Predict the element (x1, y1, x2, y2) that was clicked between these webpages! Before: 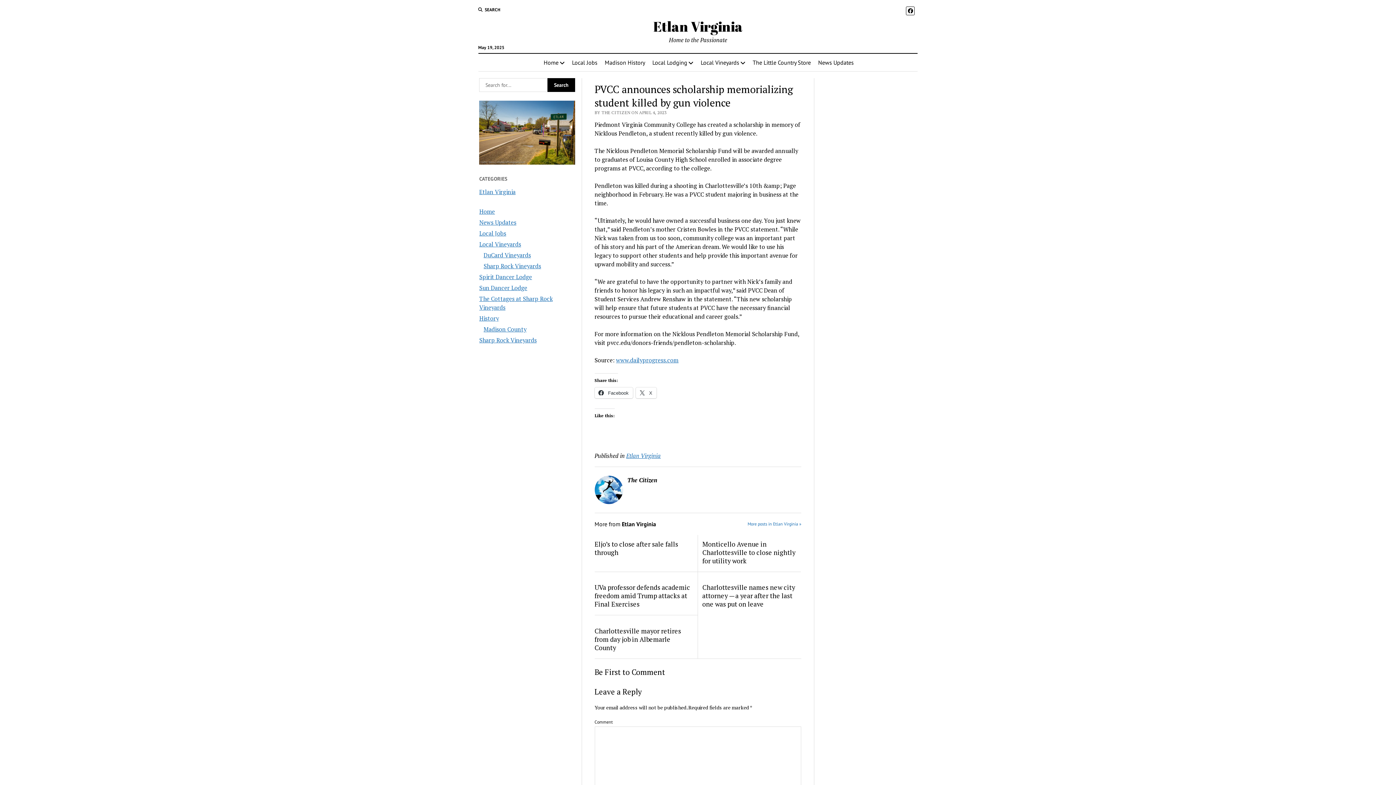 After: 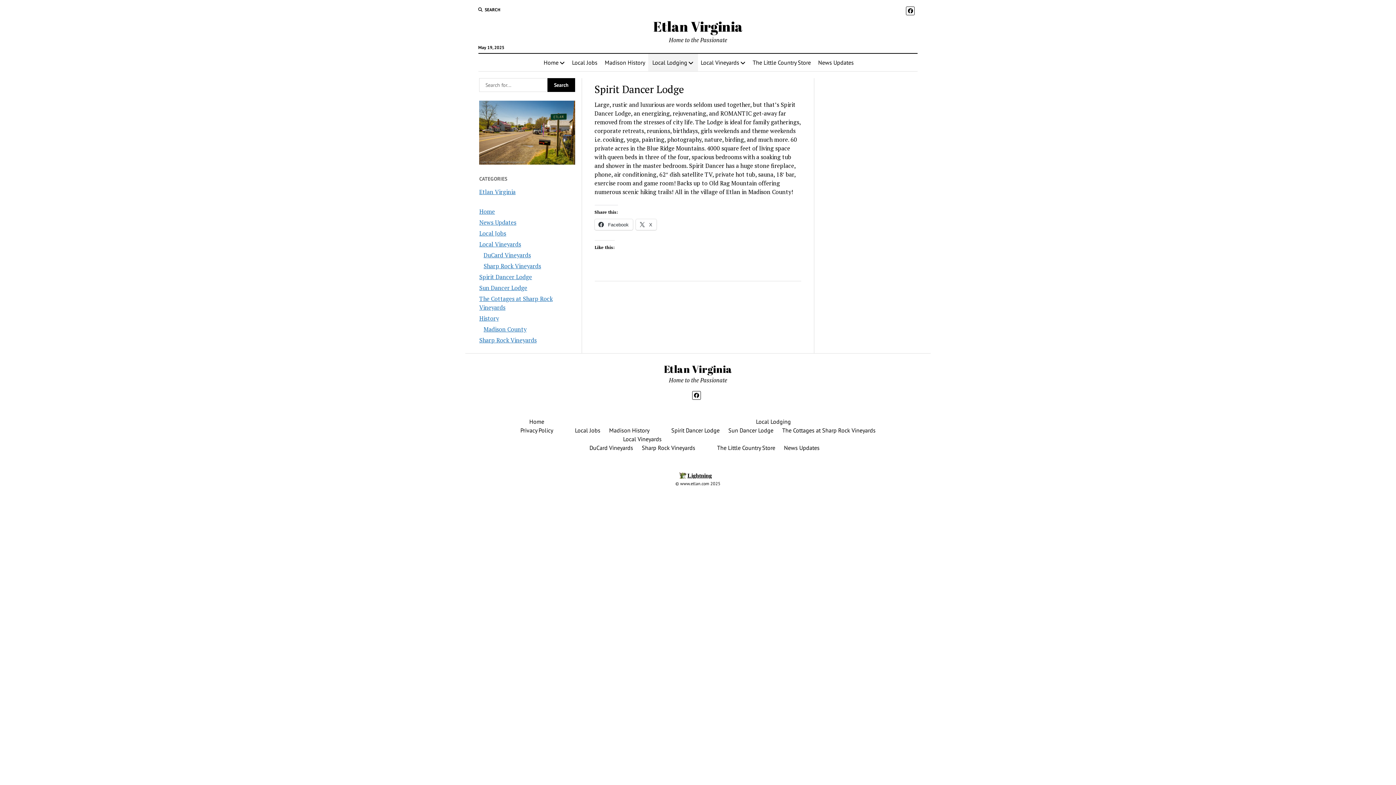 Action: label: Spirit Dancer Lodge bbox: (479, 273, 532, 281)